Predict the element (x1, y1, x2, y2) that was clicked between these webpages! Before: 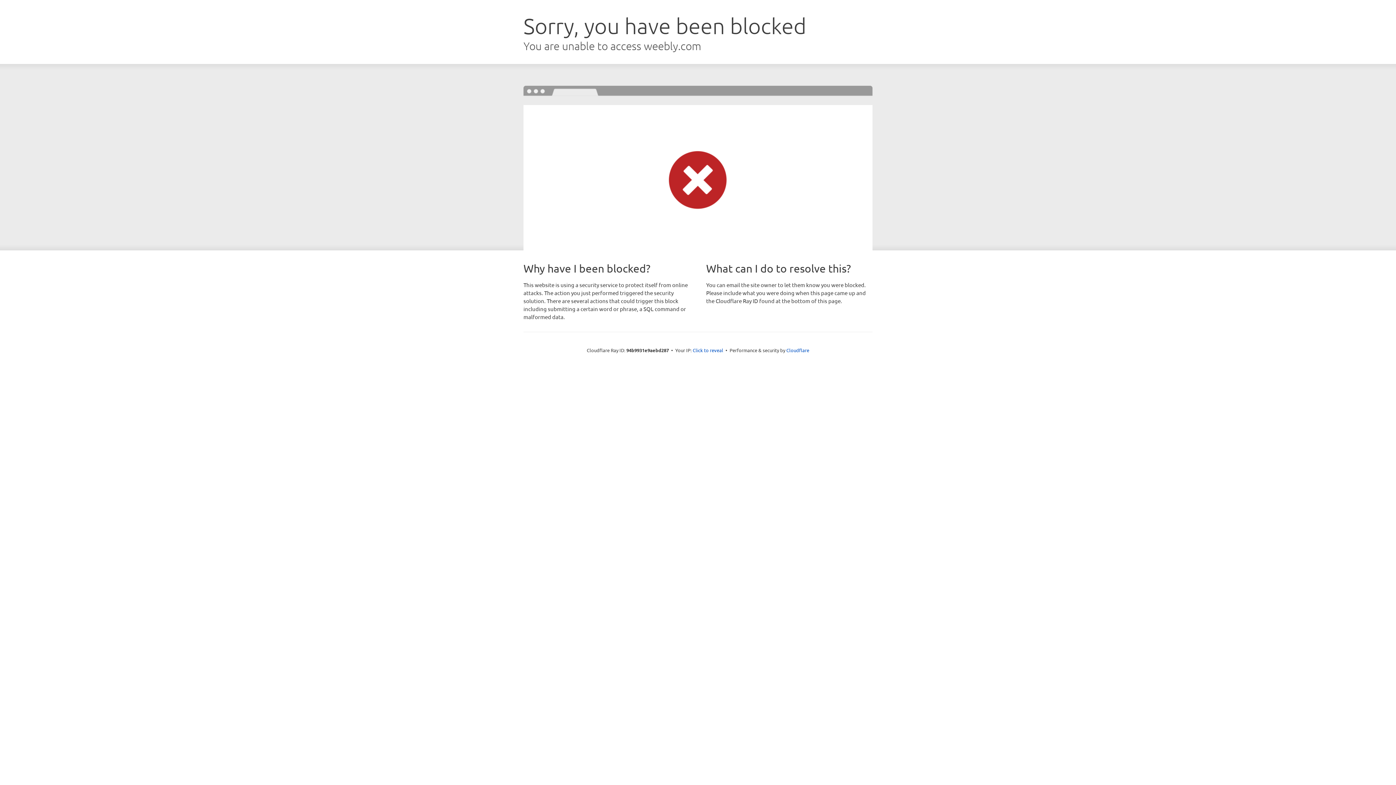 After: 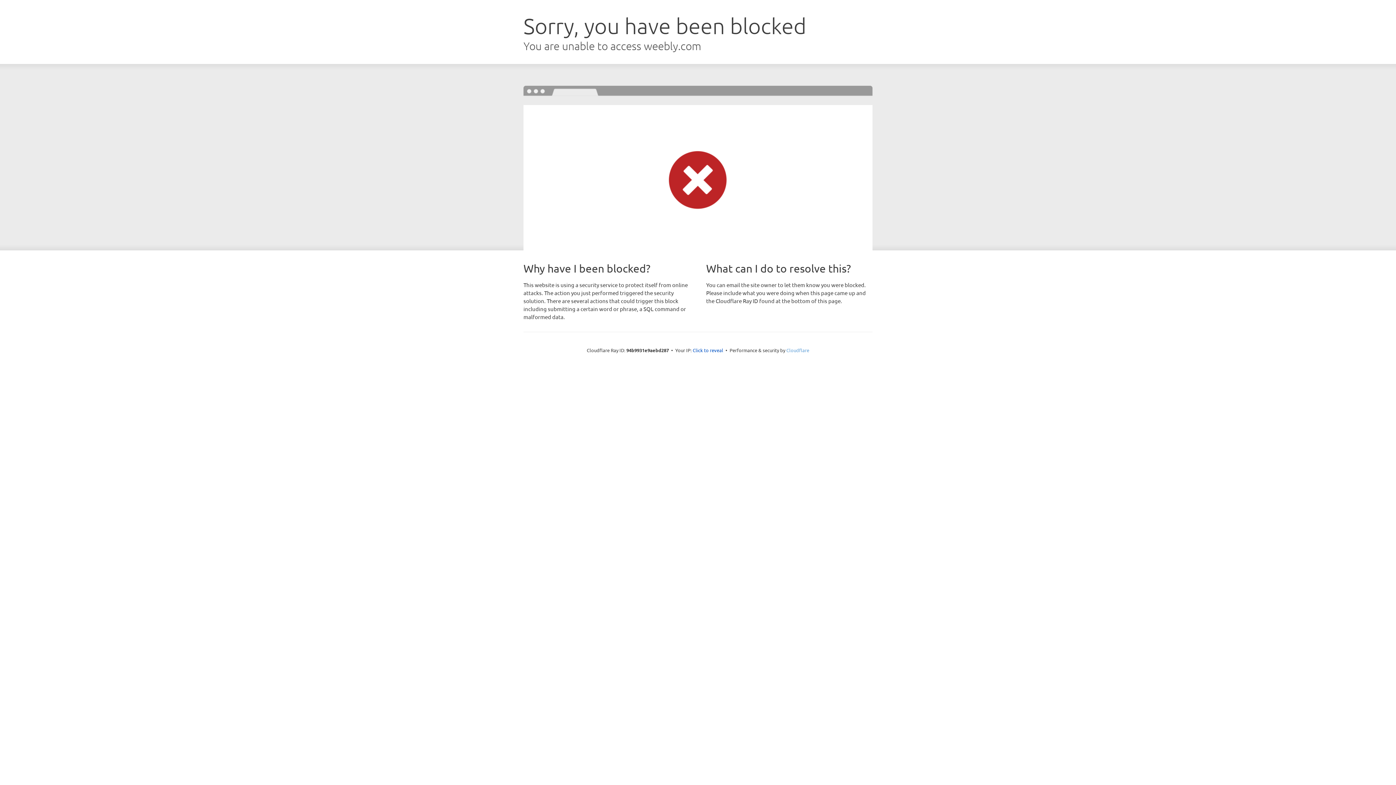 Action: bbox: (786, 347, 809, 353) label: Cloudflare